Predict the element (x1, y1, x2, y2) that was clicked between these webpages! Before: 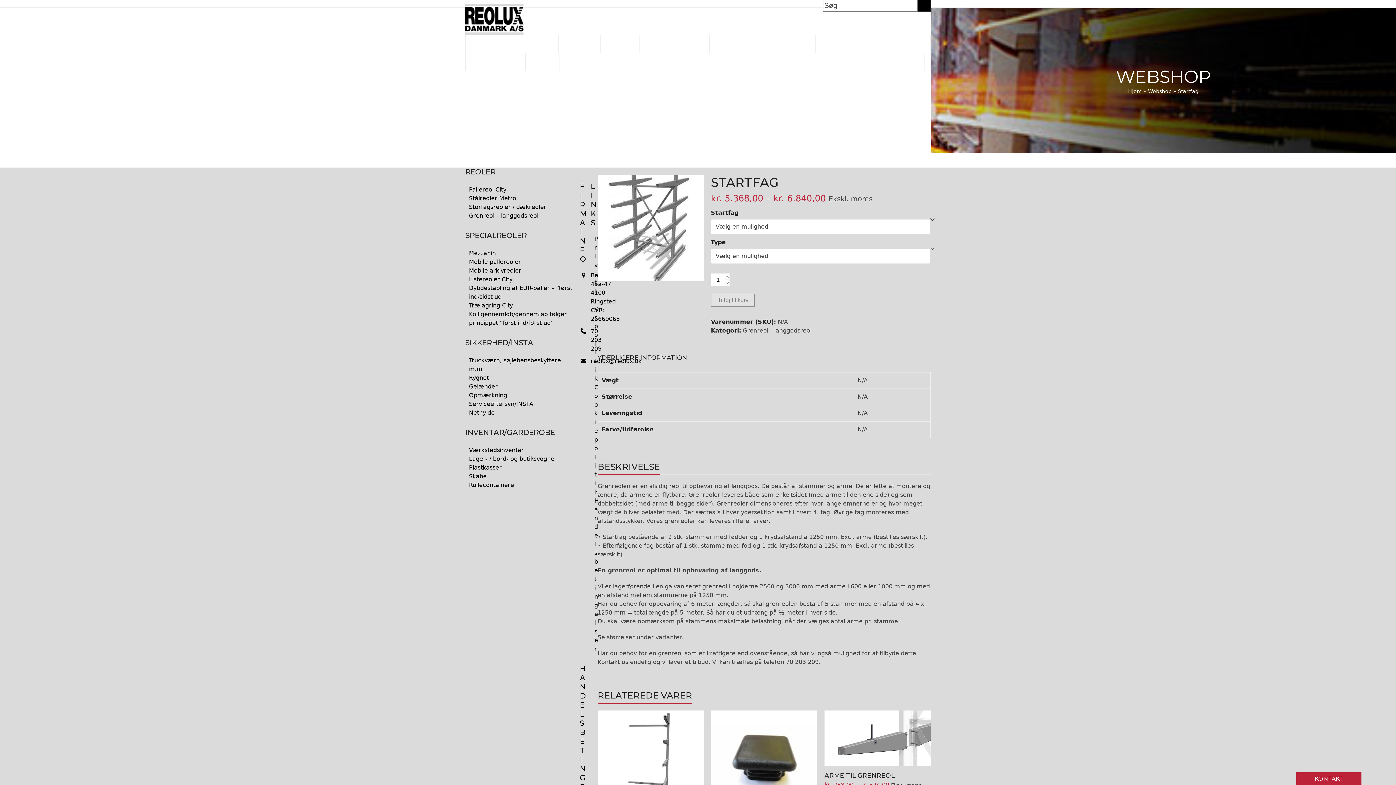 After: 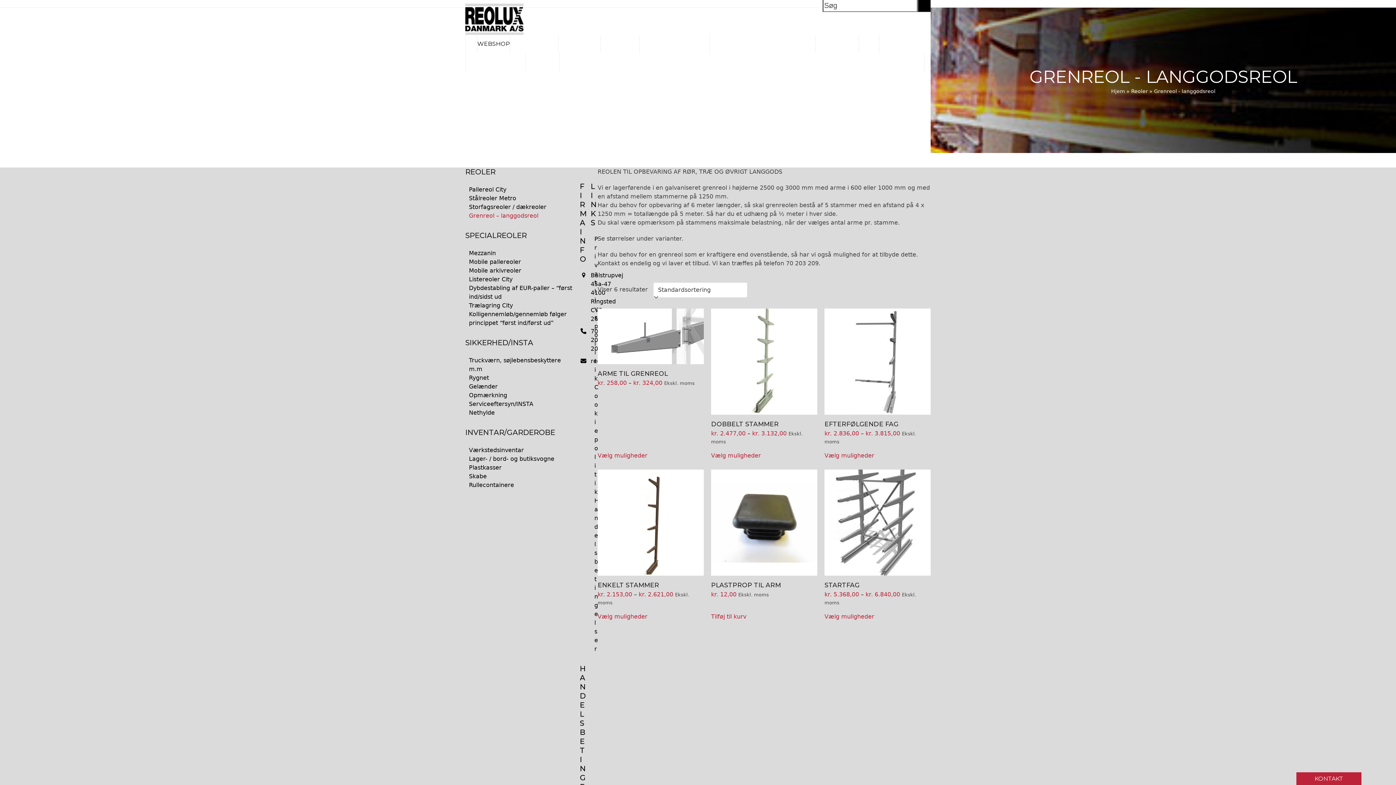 Action: label: Grenreol - langgodsreol bbox: (743, 327, 811, 334)